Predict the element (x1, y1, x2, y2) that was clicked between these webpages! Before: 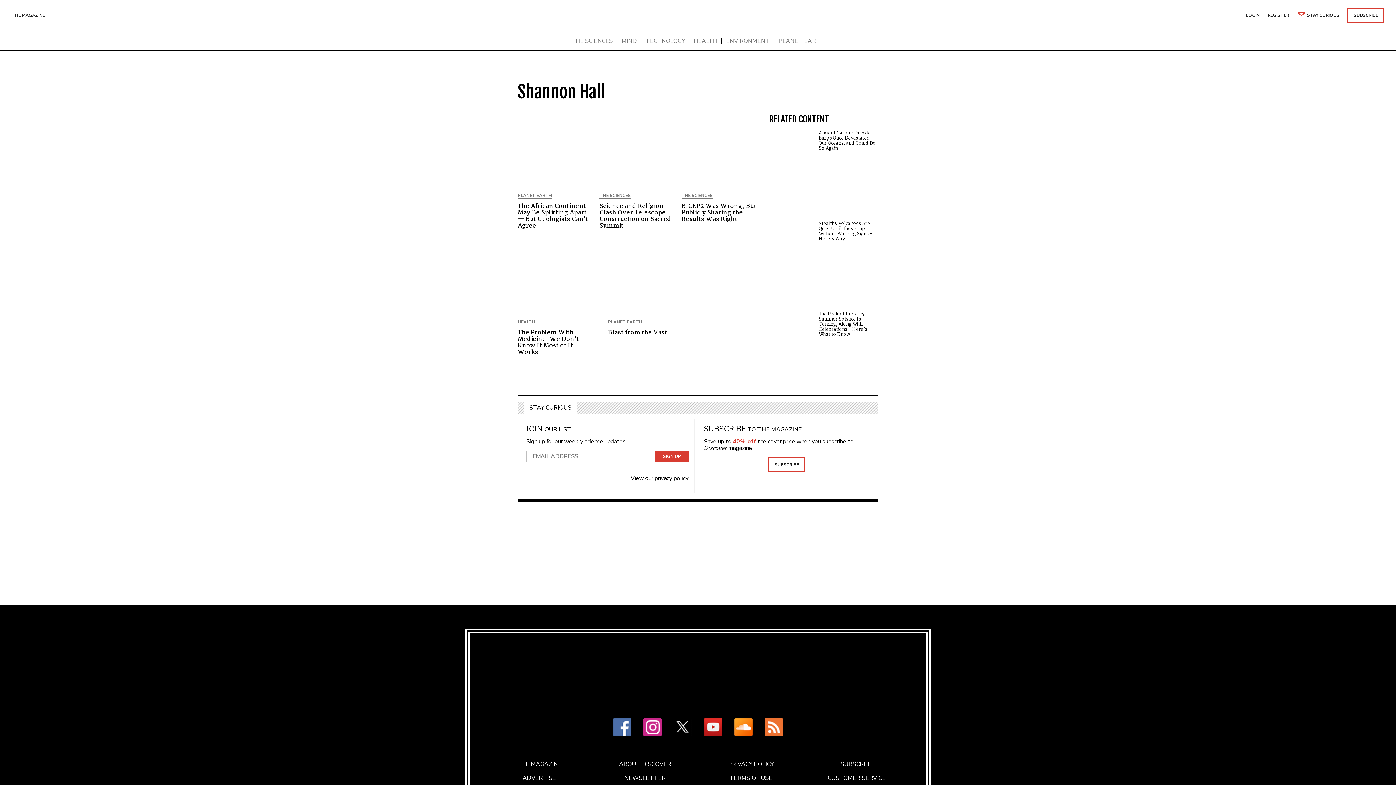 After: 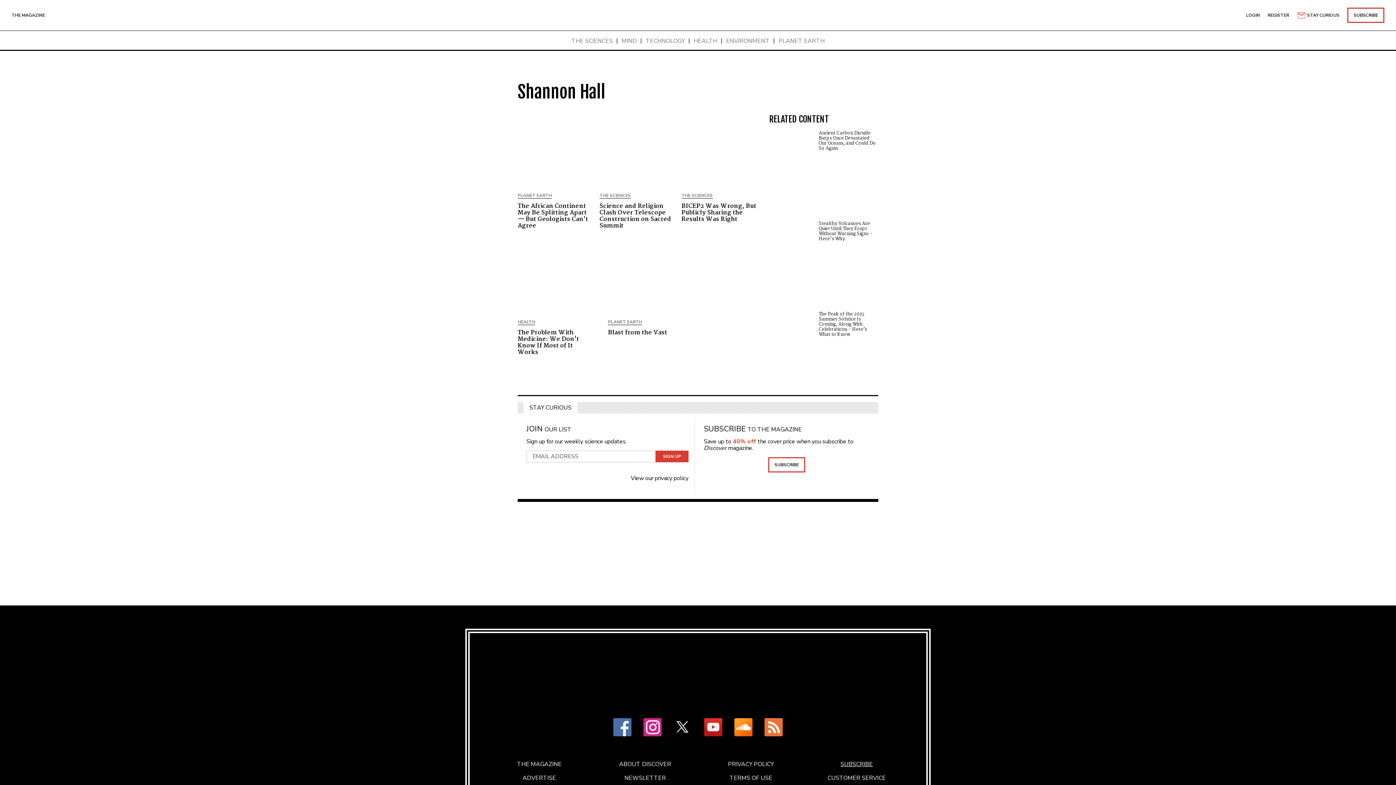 Action: bbox: (840, 761, 873, 768) label: SUBSCRIBE